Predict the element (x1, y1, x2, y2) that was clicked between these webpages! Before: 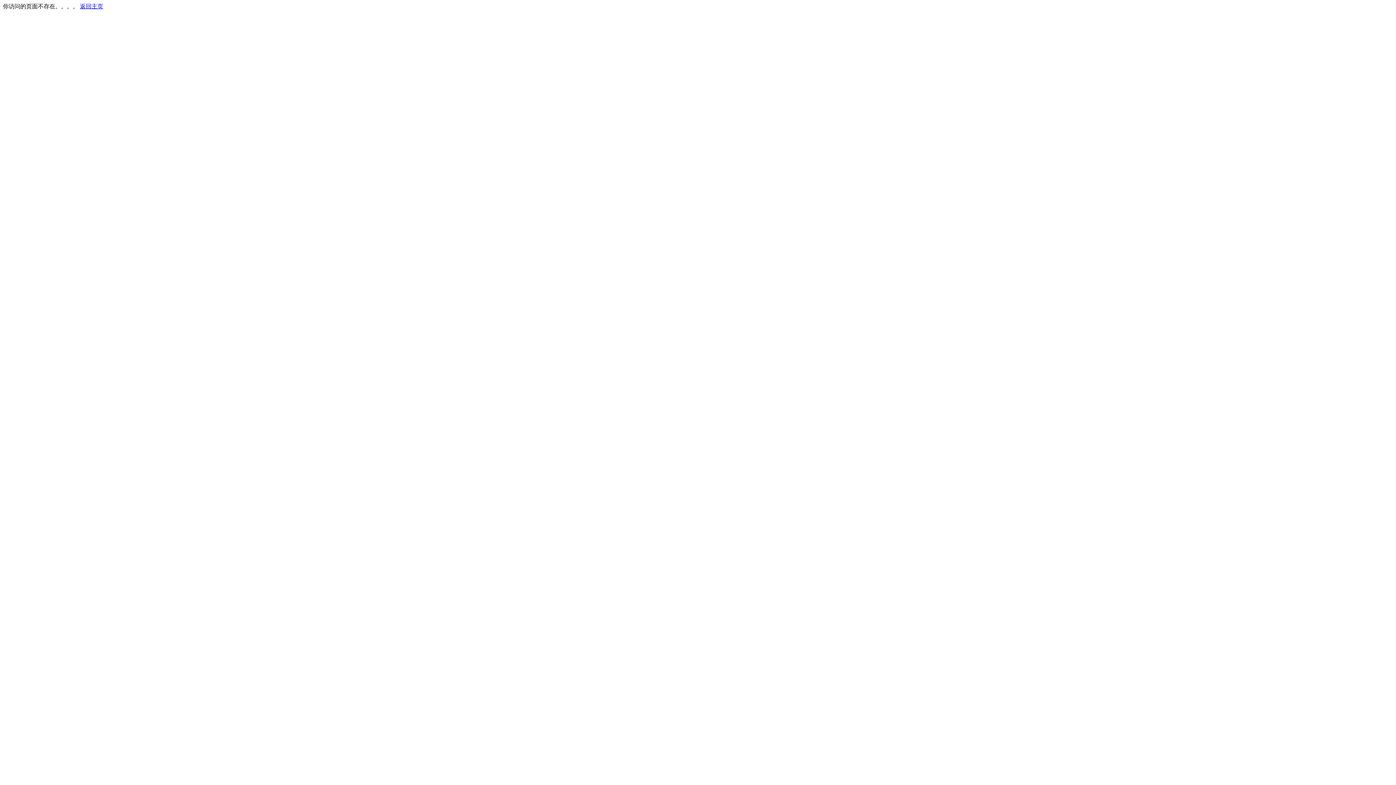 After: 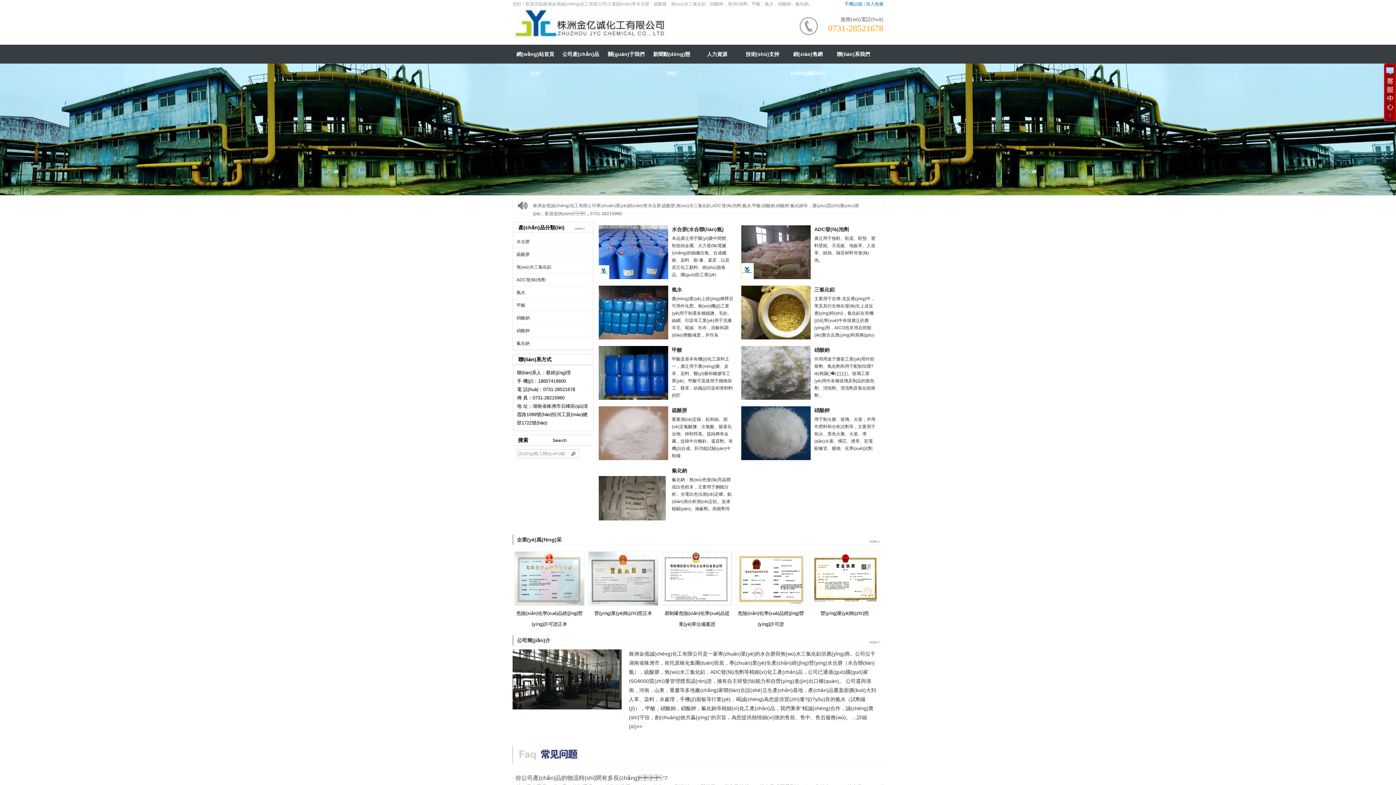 Action: label: 返回主页 bbox: (80, 3, 103, 9)